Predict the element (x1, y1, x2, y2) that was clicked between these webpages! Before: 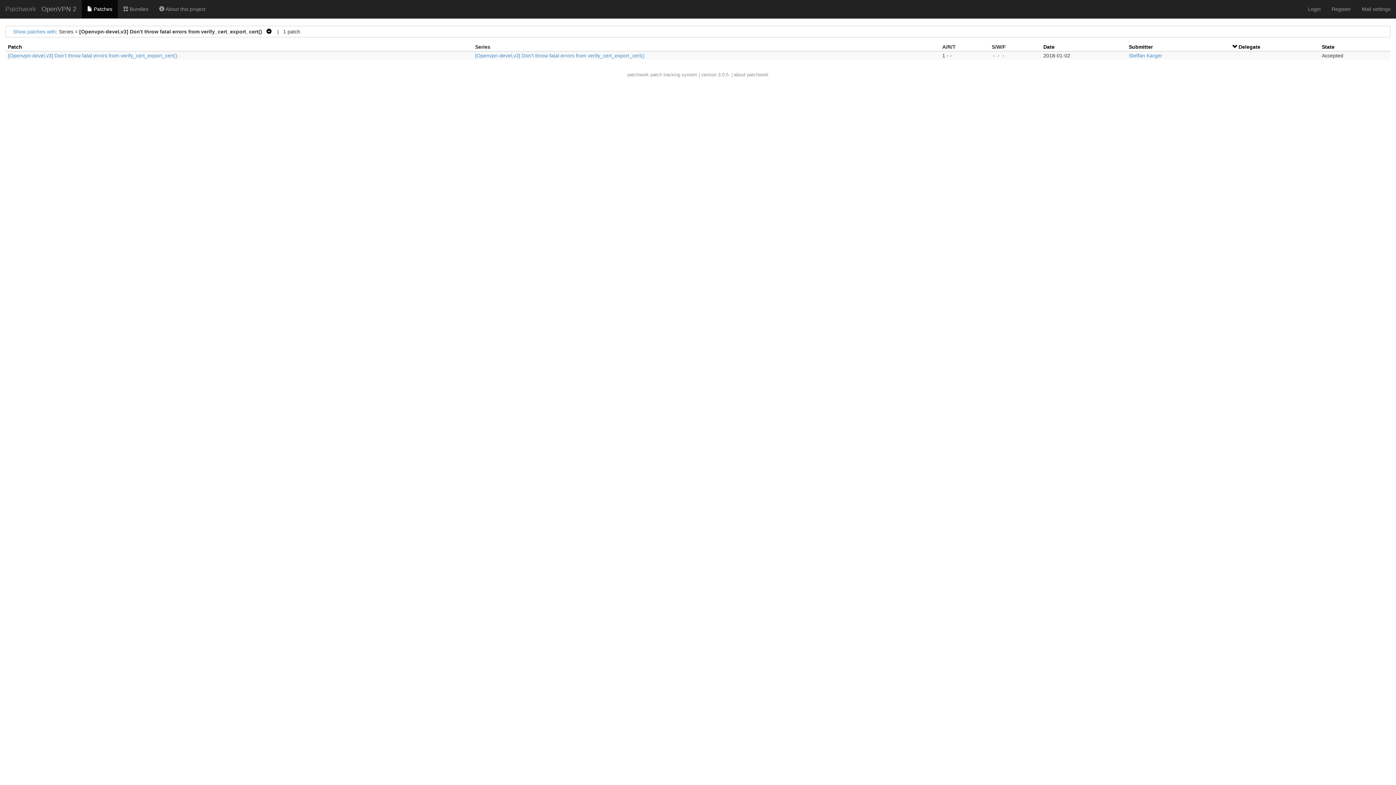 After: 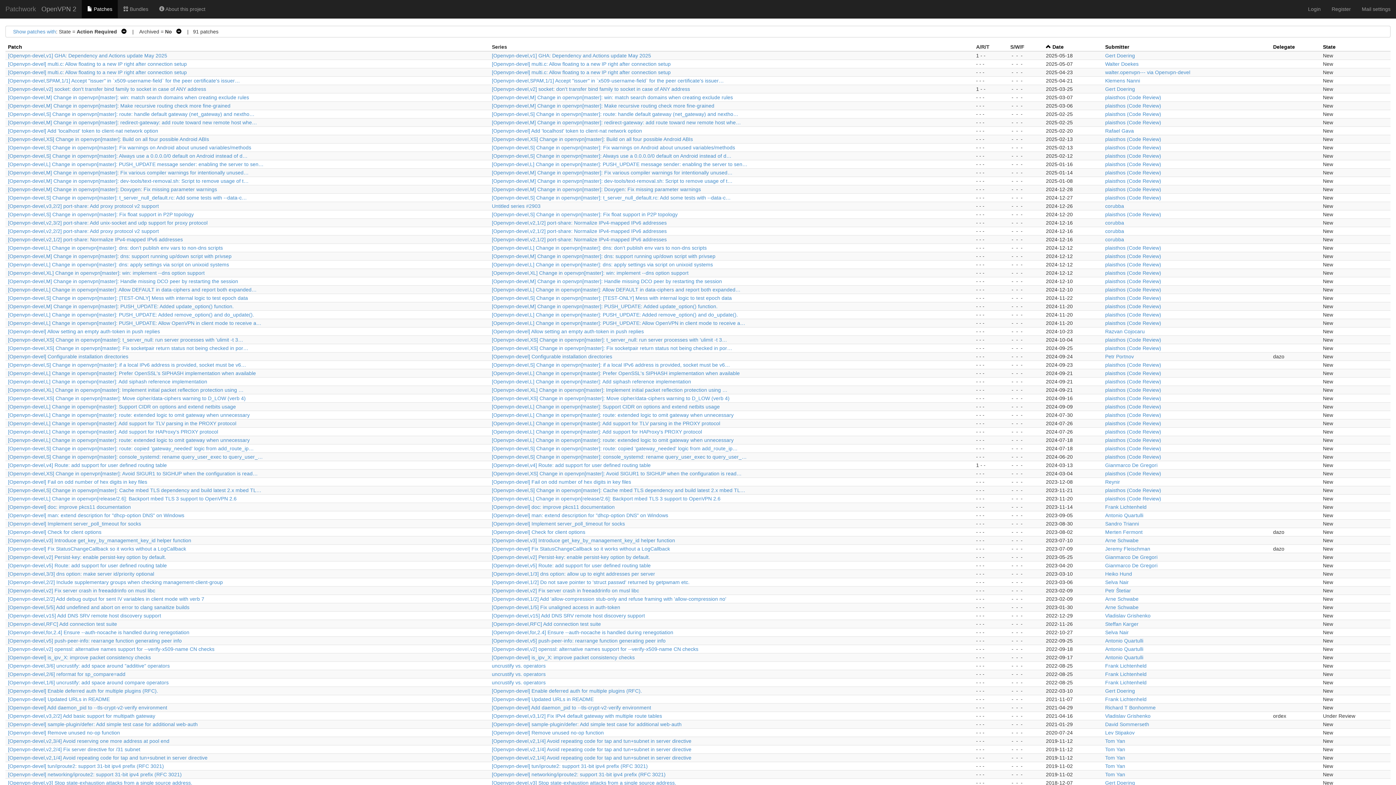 Action: bbox: (0, 0, 41, 18) label: Patchwork